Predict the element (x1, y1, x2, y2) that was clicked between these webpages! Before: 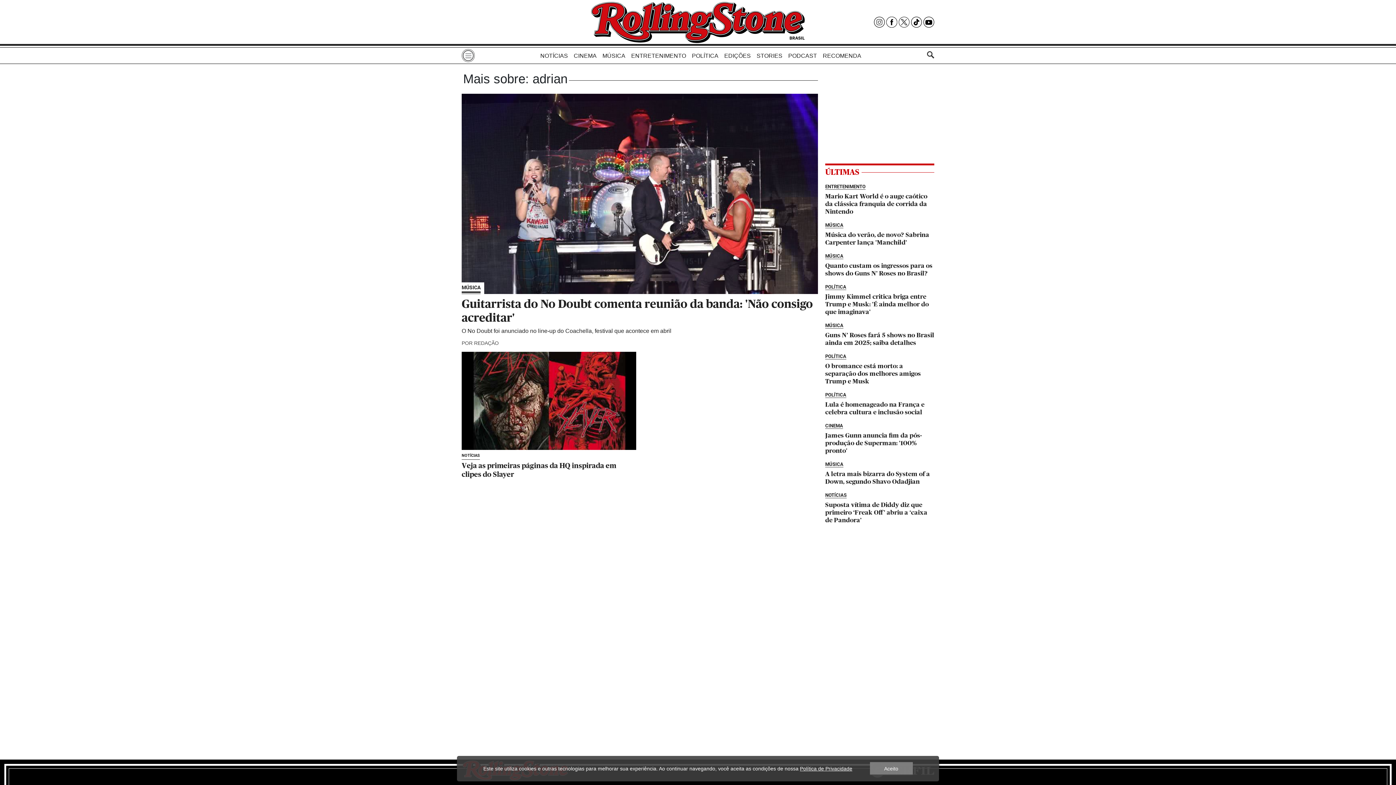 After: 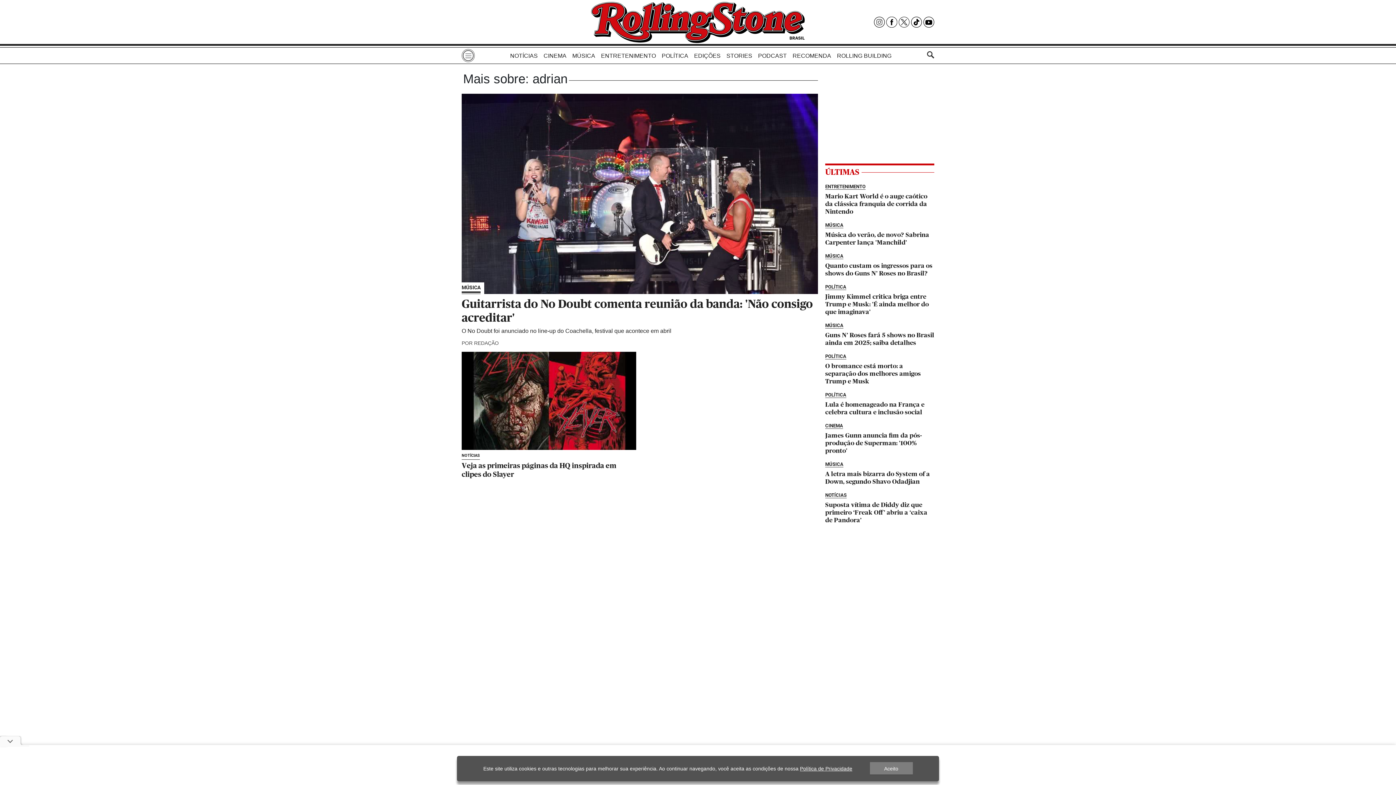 Action: bbox: (911, 16, 922, 27)